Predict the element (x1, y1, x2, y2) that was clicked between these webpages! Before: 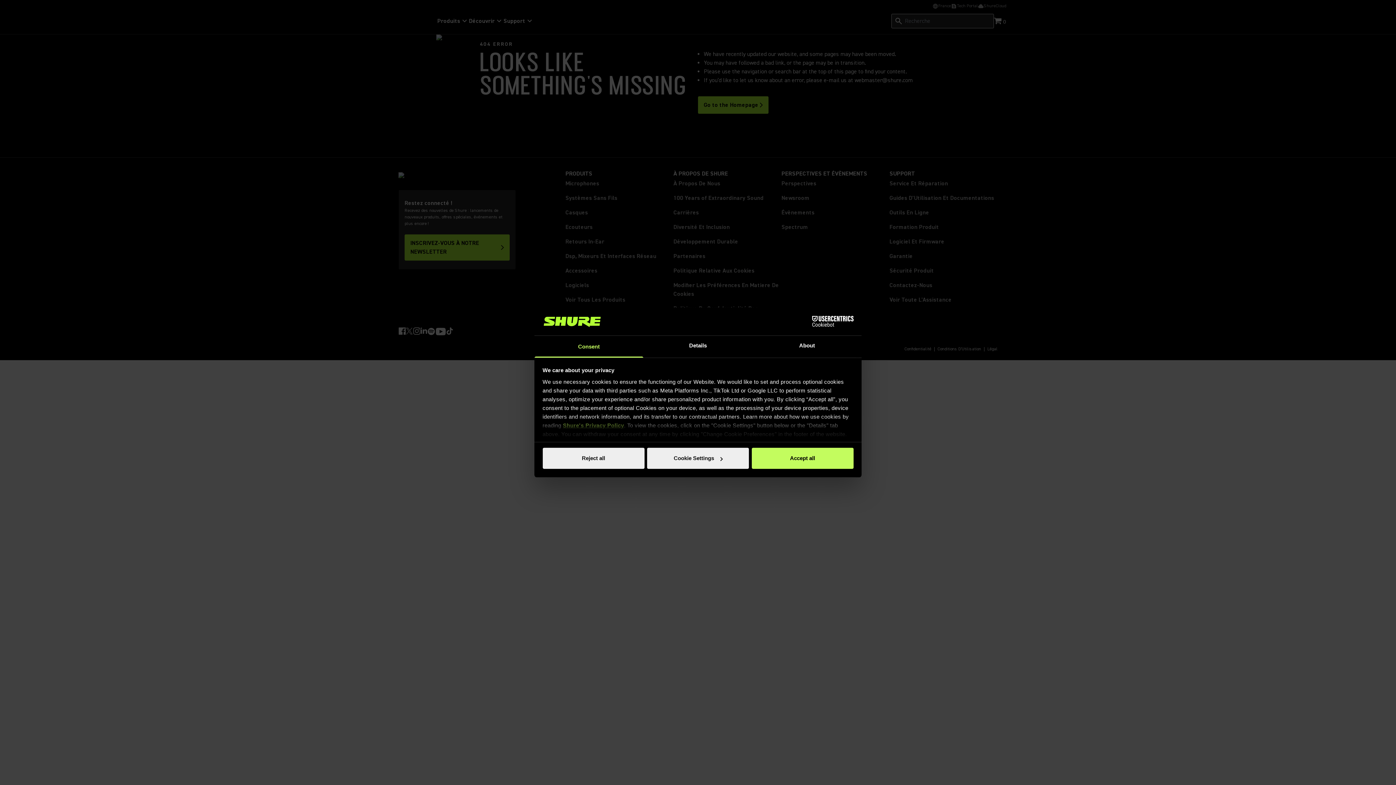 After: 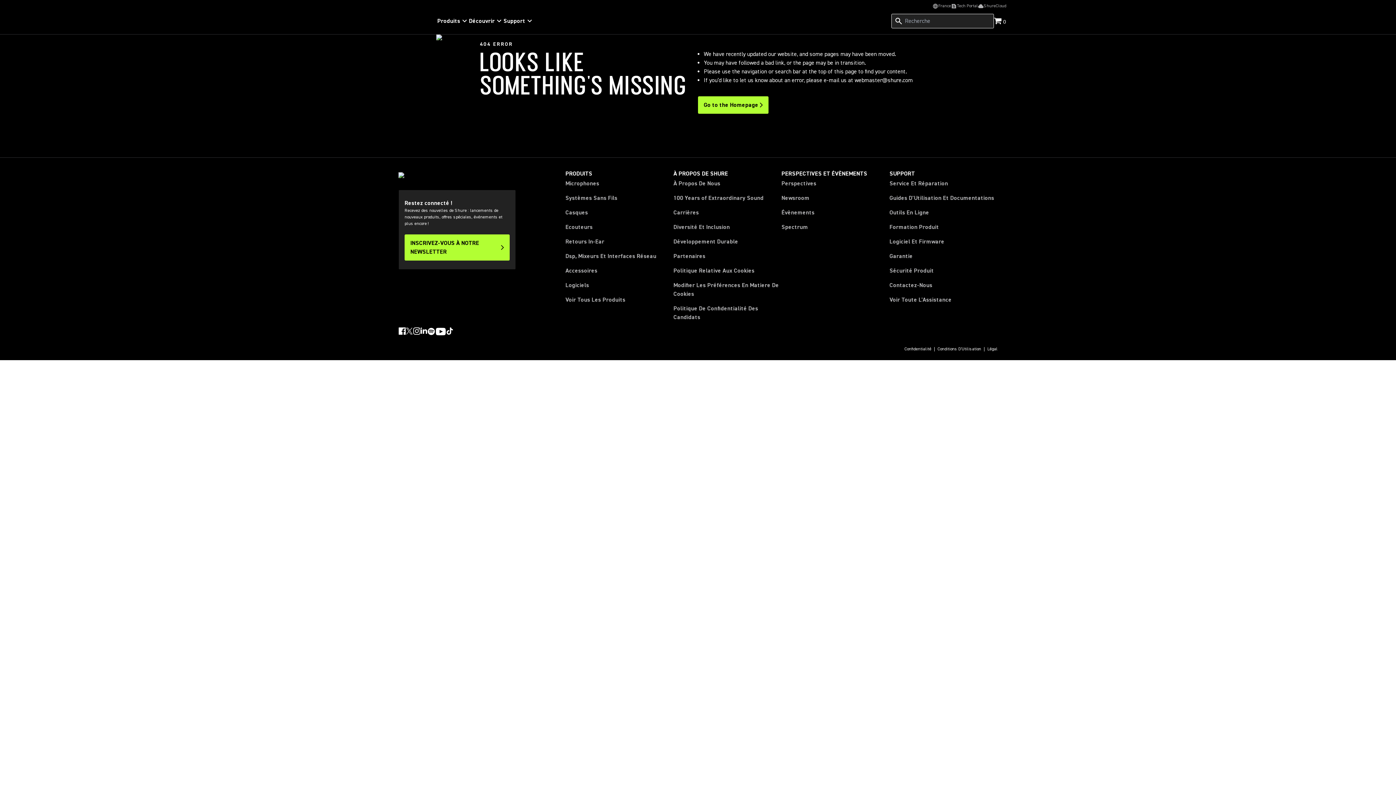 Action: bbox: (751, 448, 853, 469) label: Accept all